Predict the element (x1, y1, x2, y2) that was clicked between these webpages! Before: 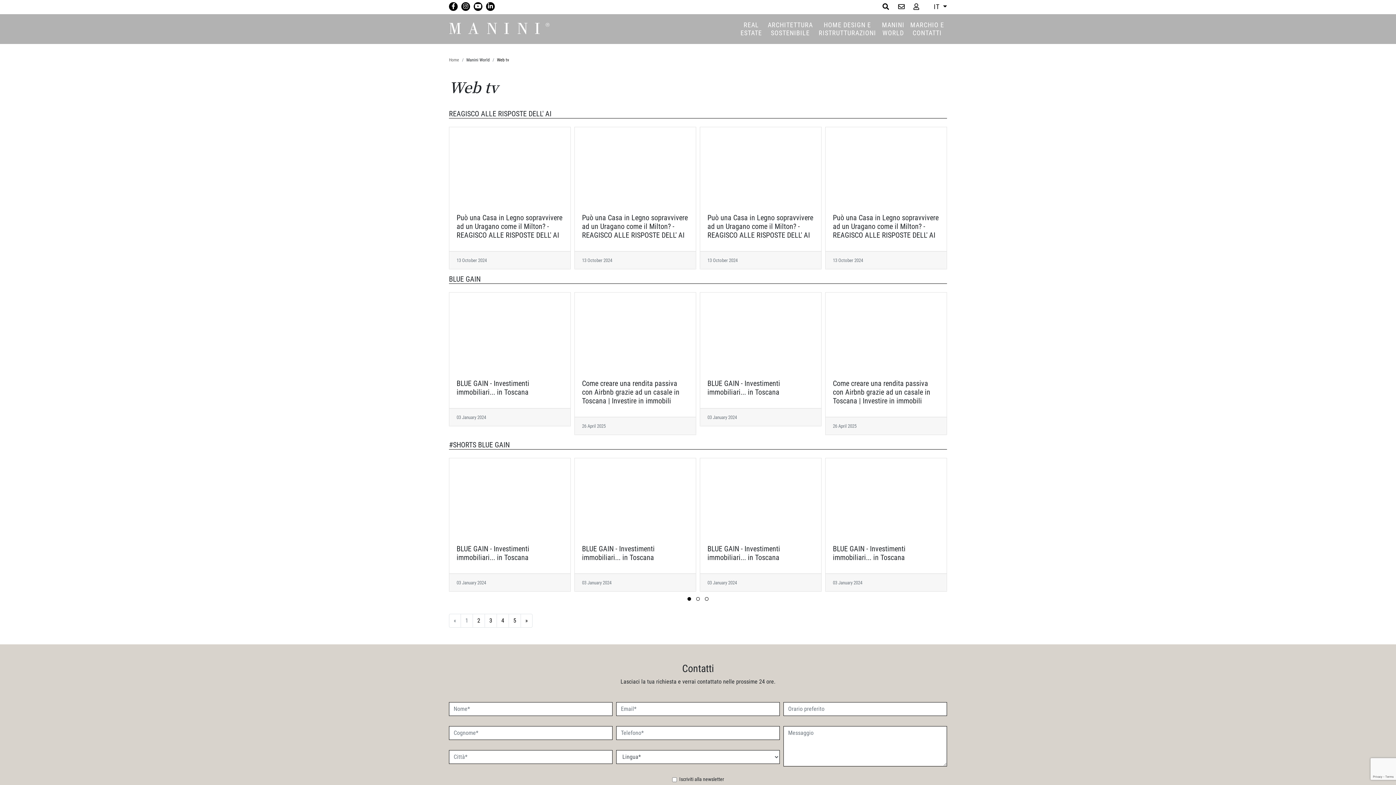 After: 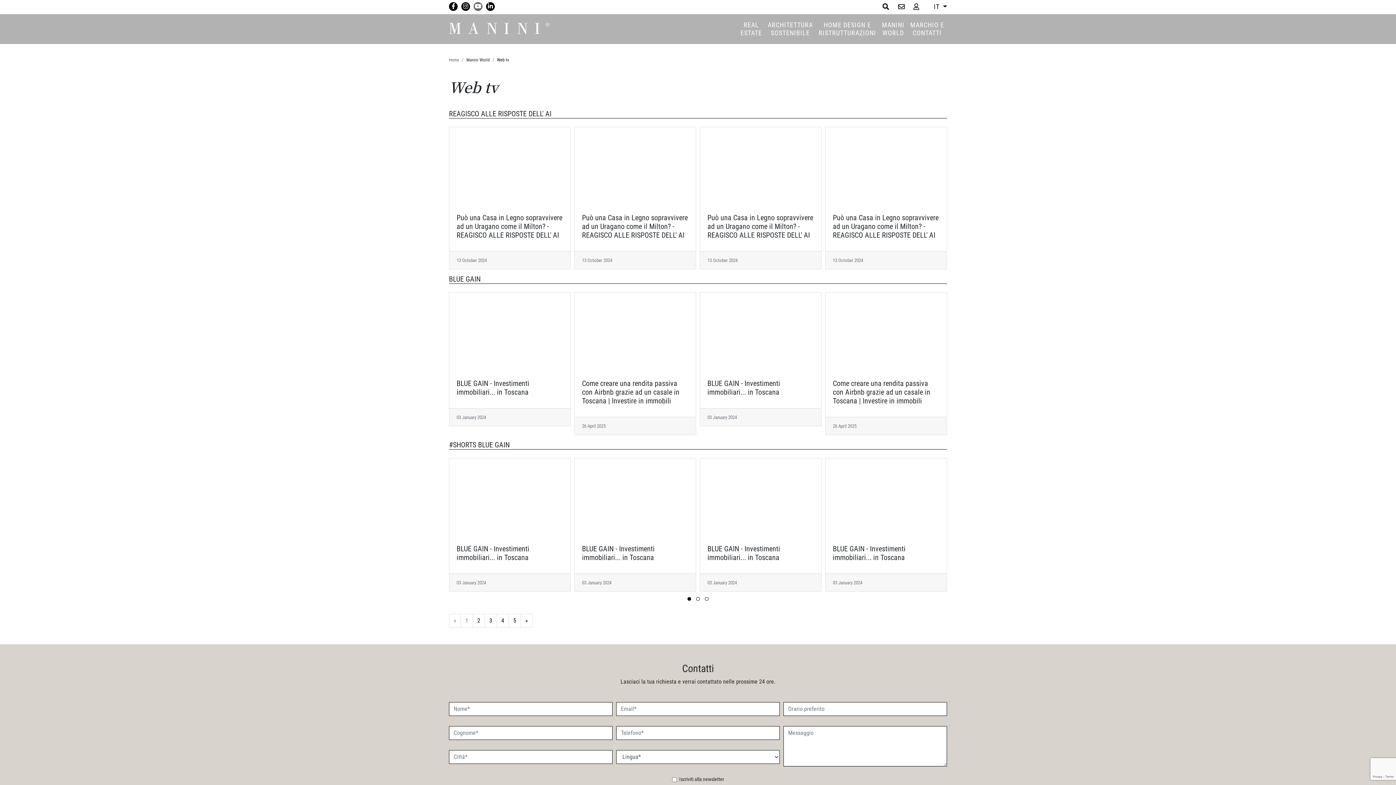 Action: bbox: (473, 2, 482, 10)